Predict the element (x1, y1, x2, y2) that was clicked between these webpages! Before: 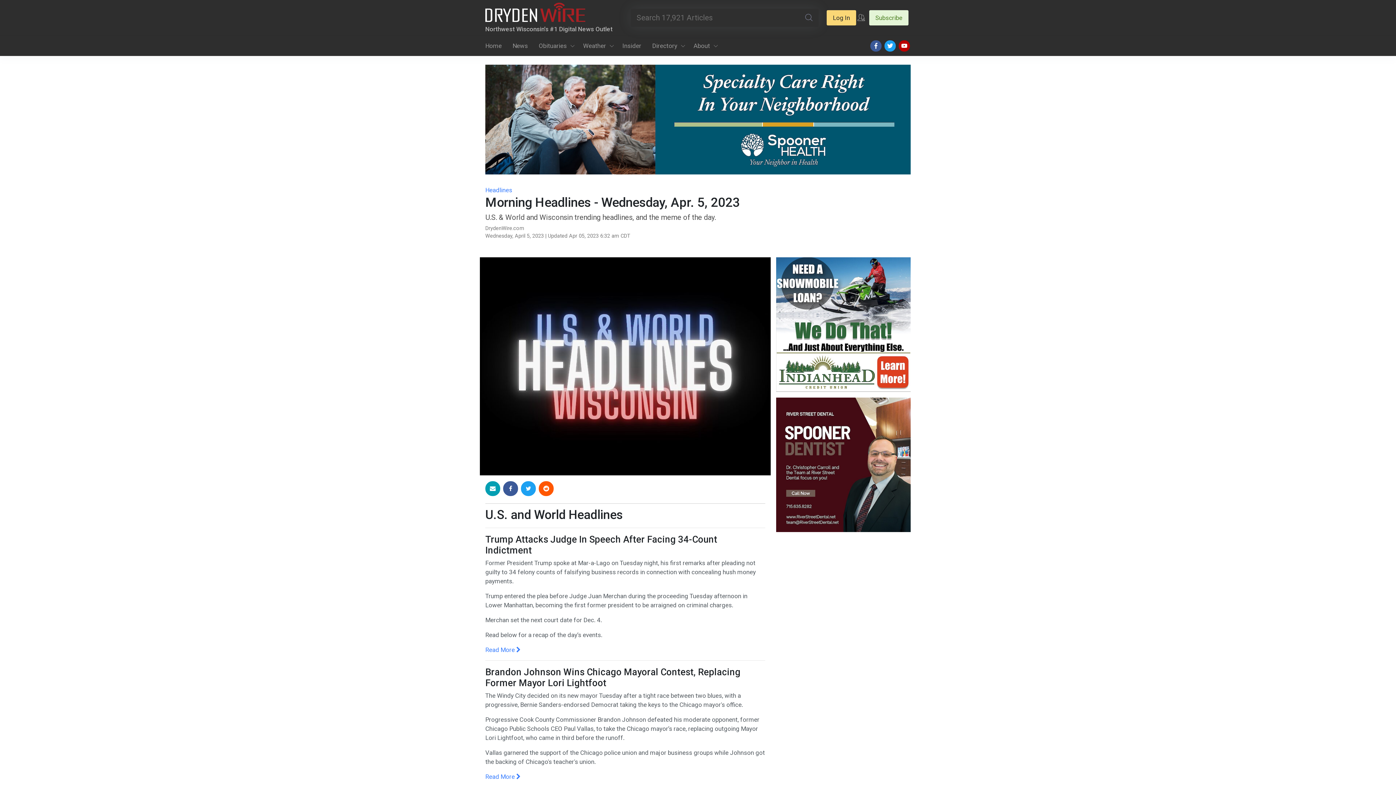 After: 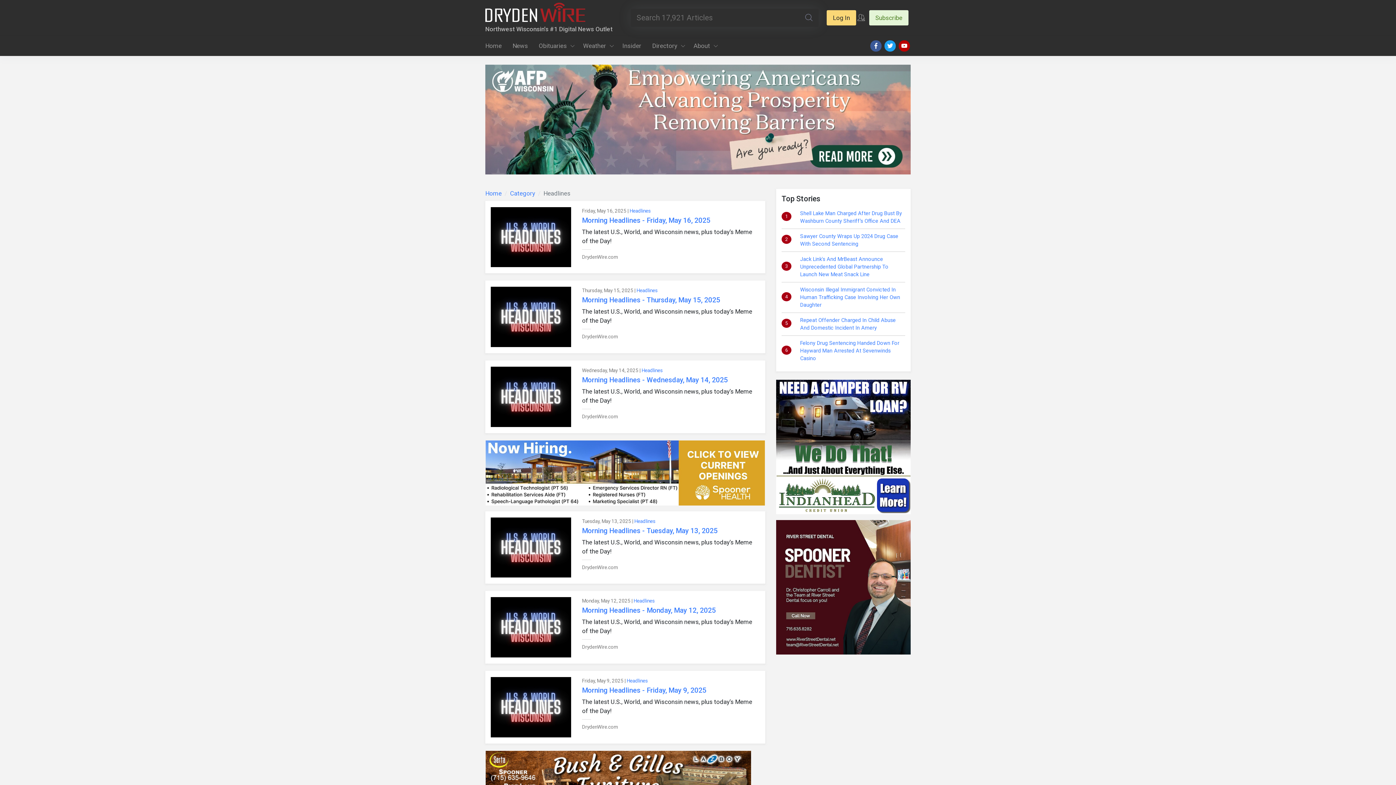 Action: bbox: (485, 186, 512, 193) label: Headlines